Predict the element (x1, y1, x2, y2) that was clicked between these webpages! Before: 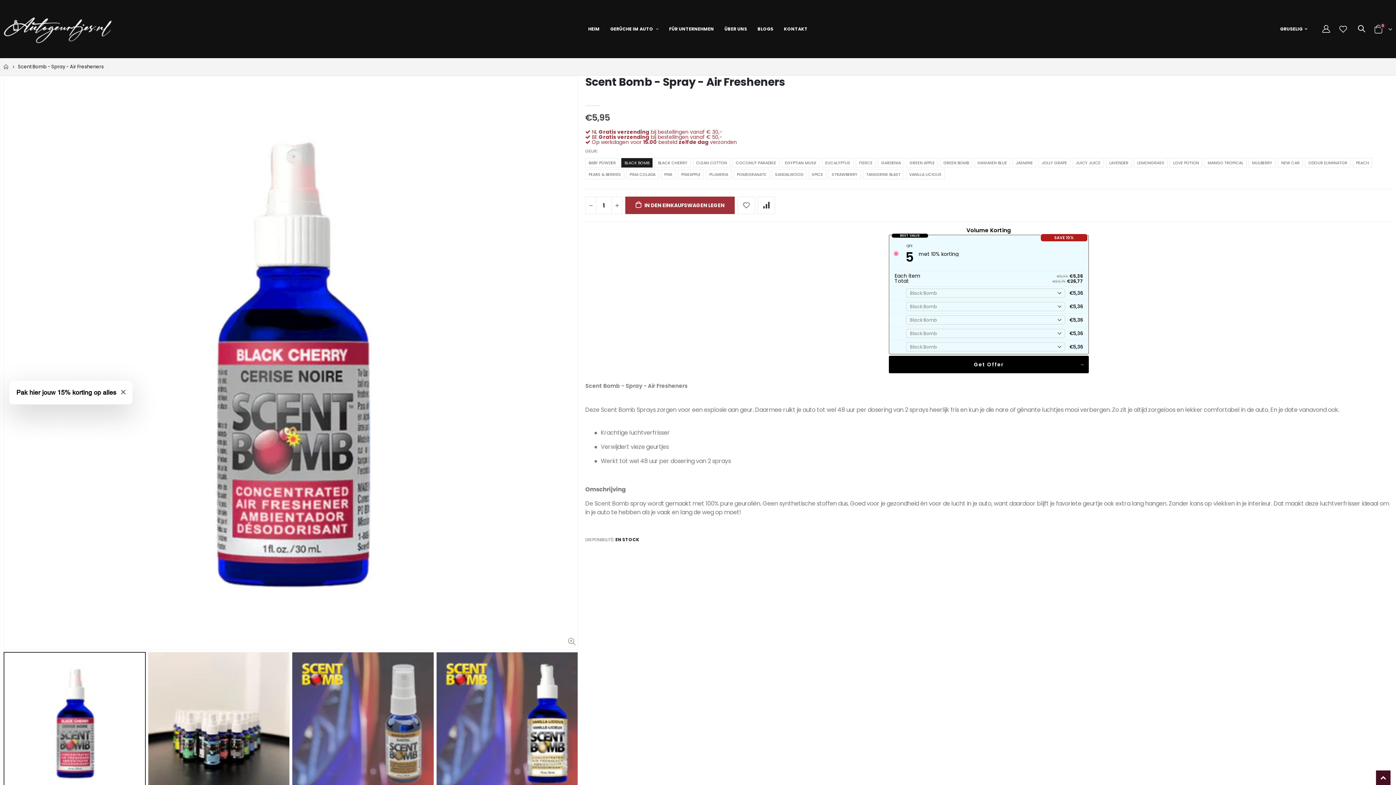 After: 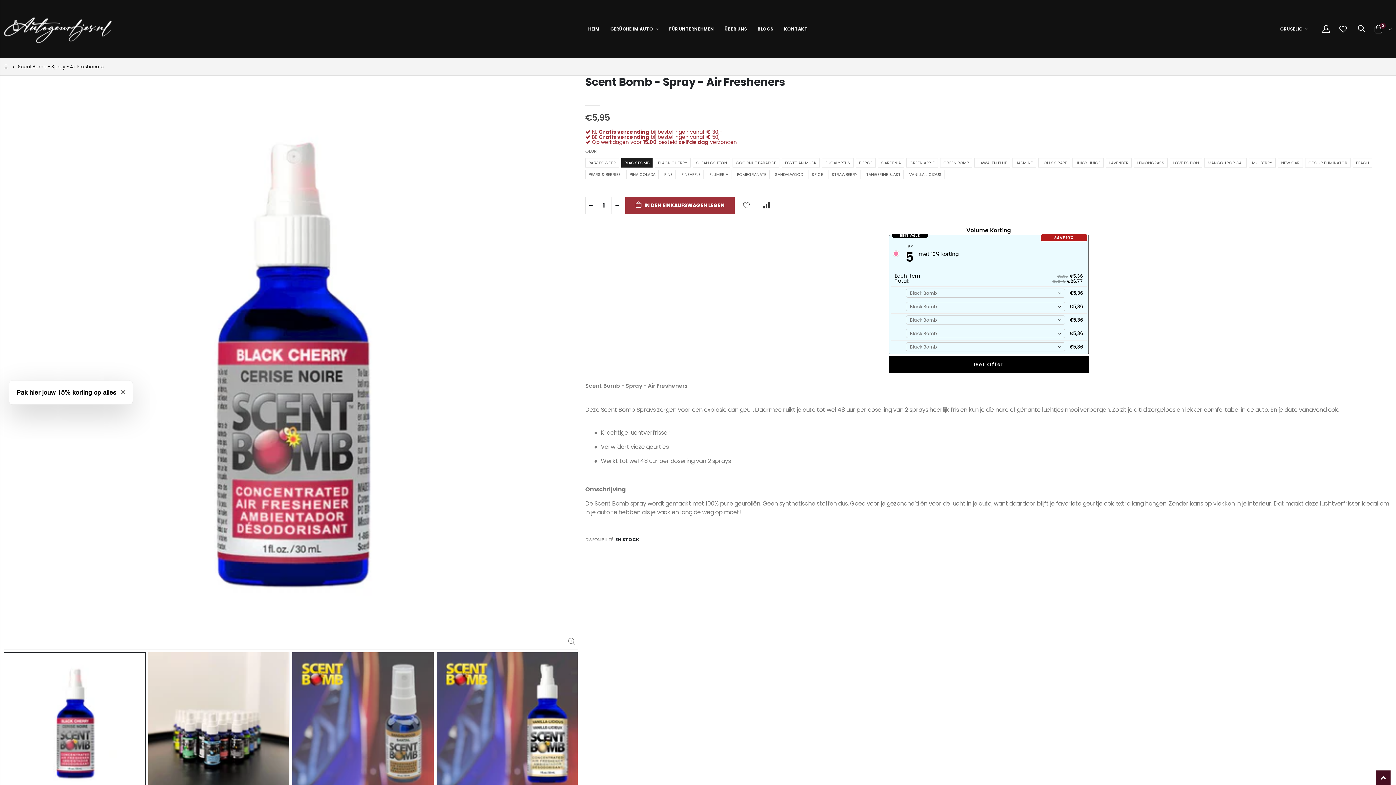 Action: bbox: (585, 74, 785, 89) label: Scent Bomb - Spray - Air Fresheners